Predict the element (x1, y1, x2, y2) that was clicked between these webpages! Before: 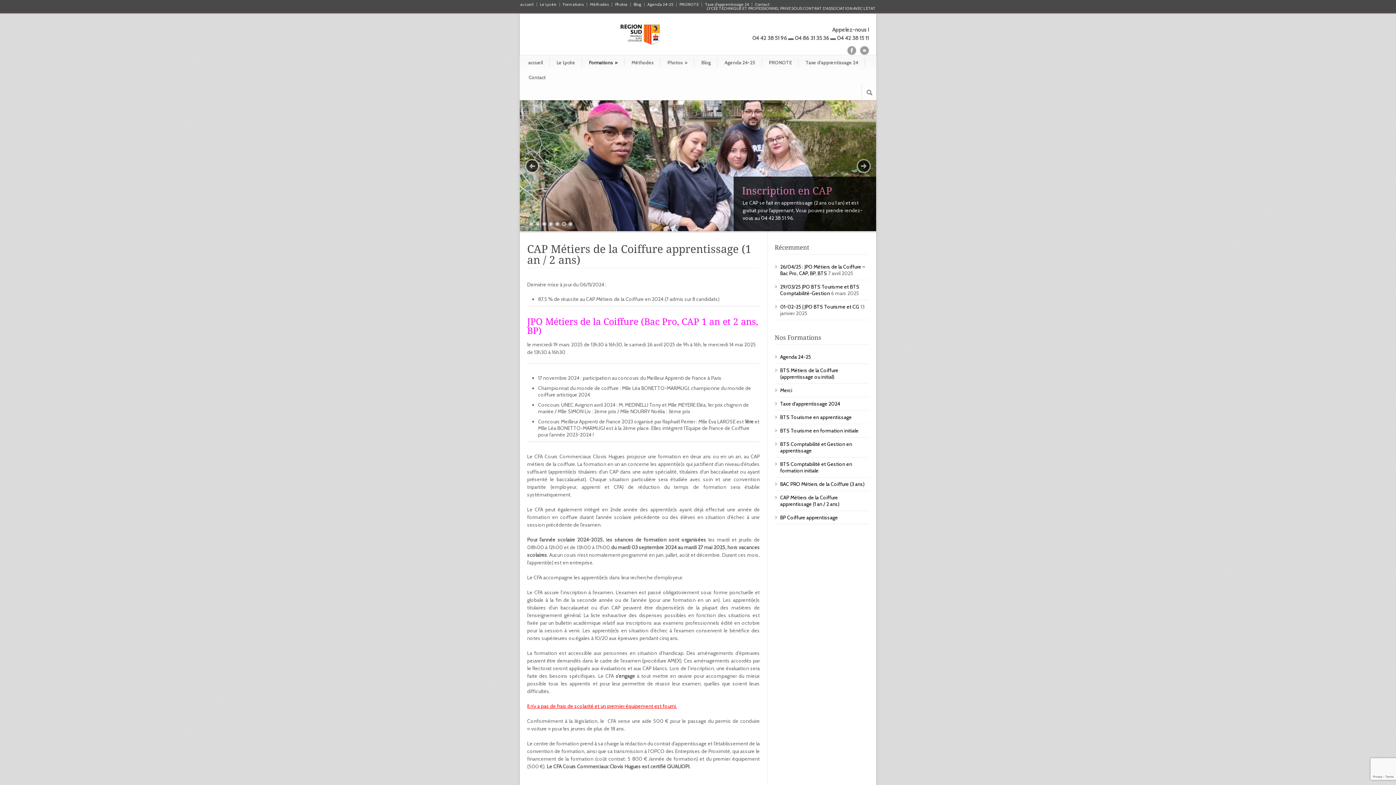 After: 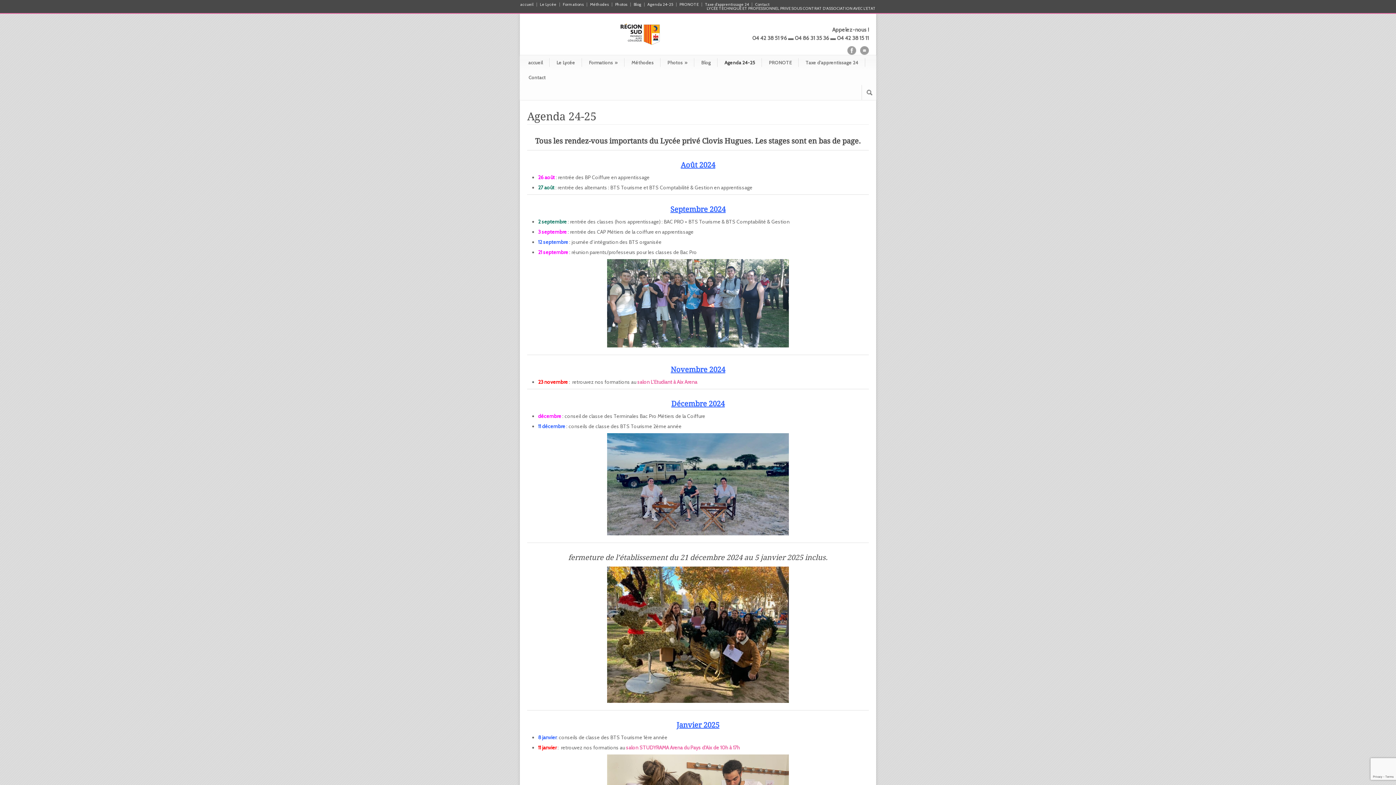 Action: bbox: (644, 2, 676, 6) label: Agenda 24-25